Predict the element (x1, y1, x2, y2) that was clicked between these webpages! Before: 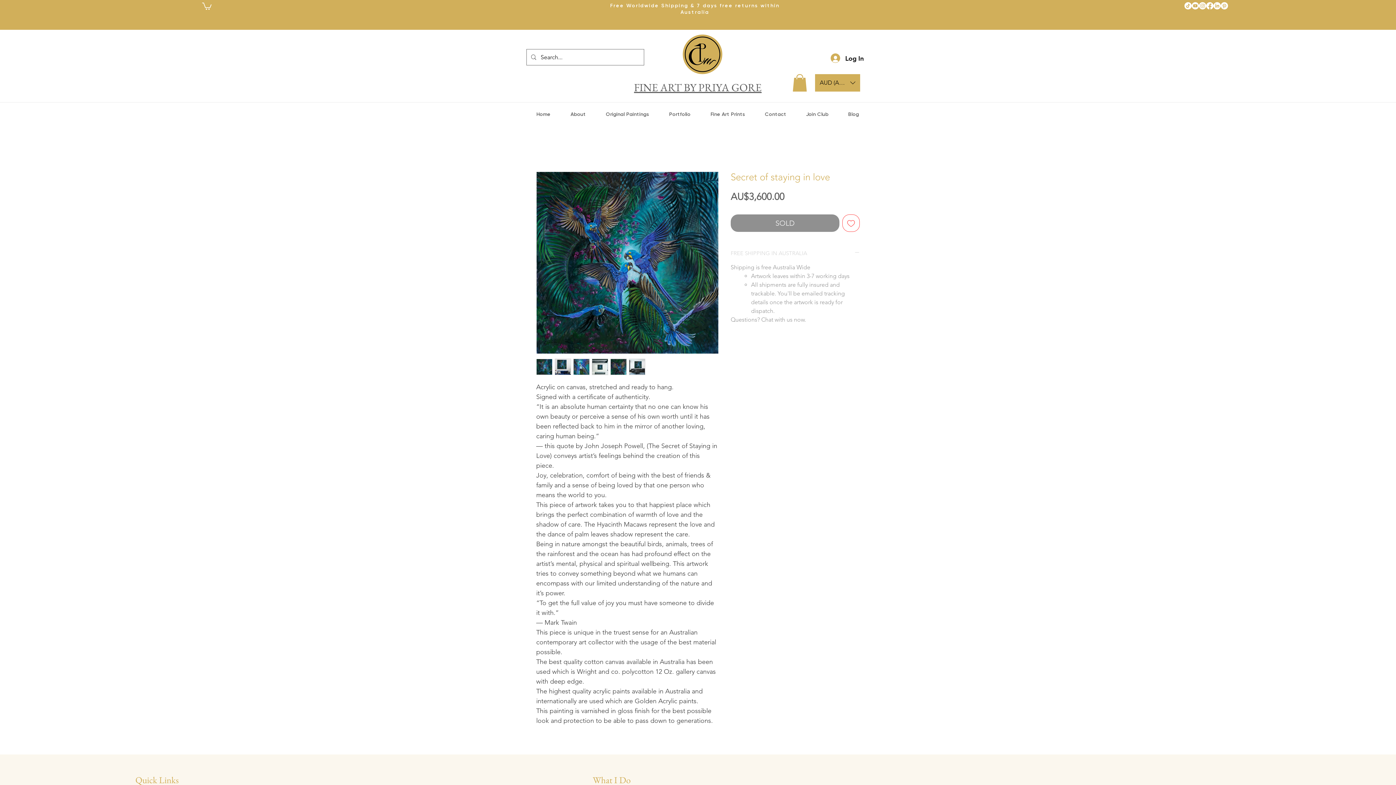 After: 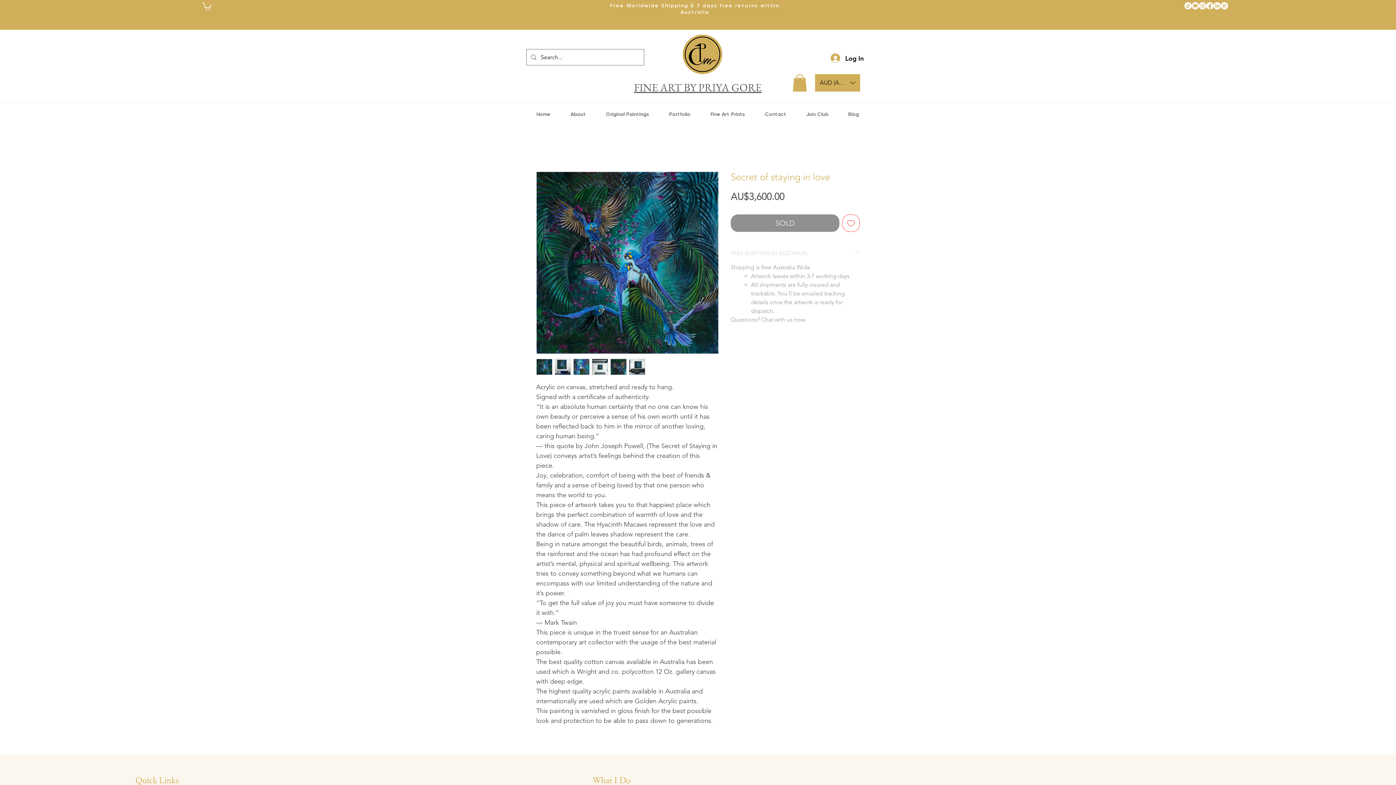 Action: bbox: (202, 1, 211, 9)